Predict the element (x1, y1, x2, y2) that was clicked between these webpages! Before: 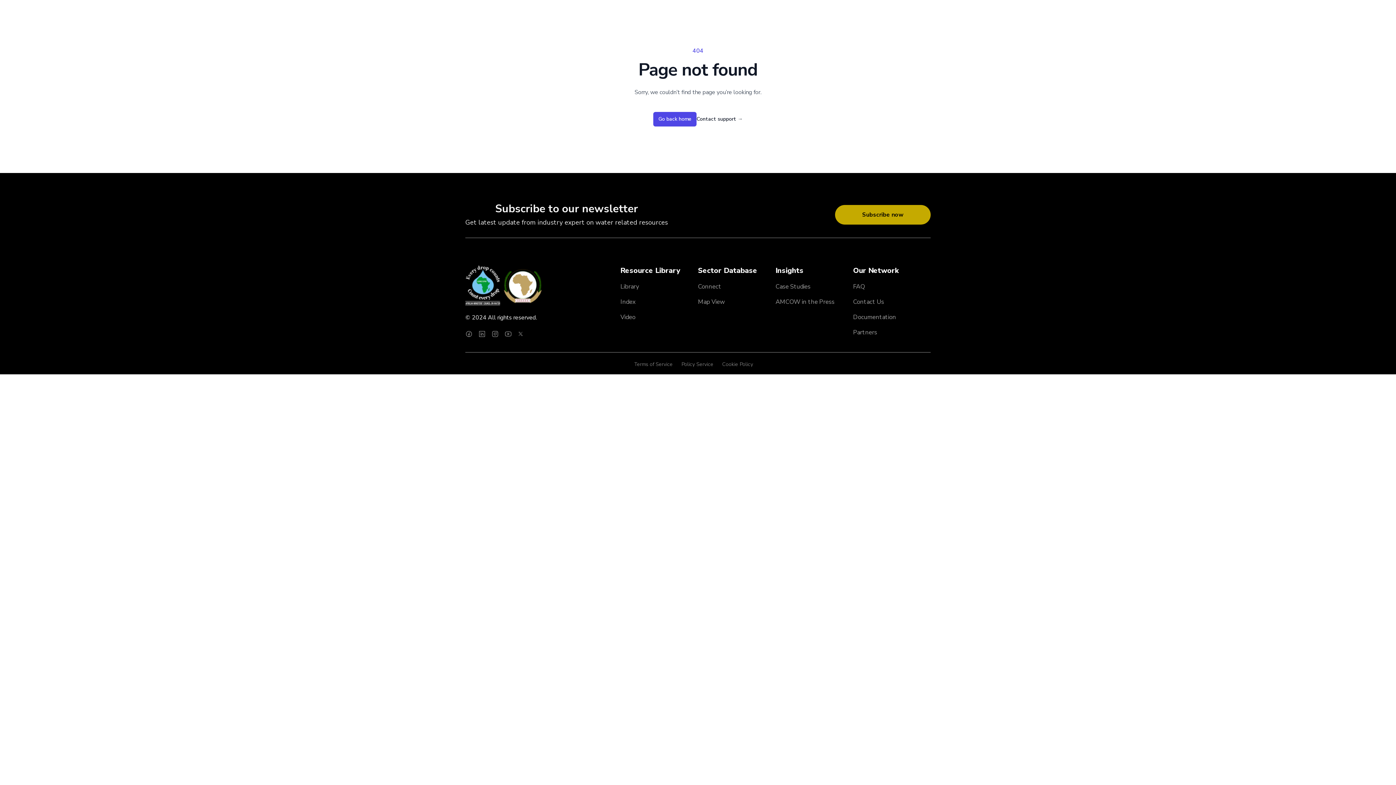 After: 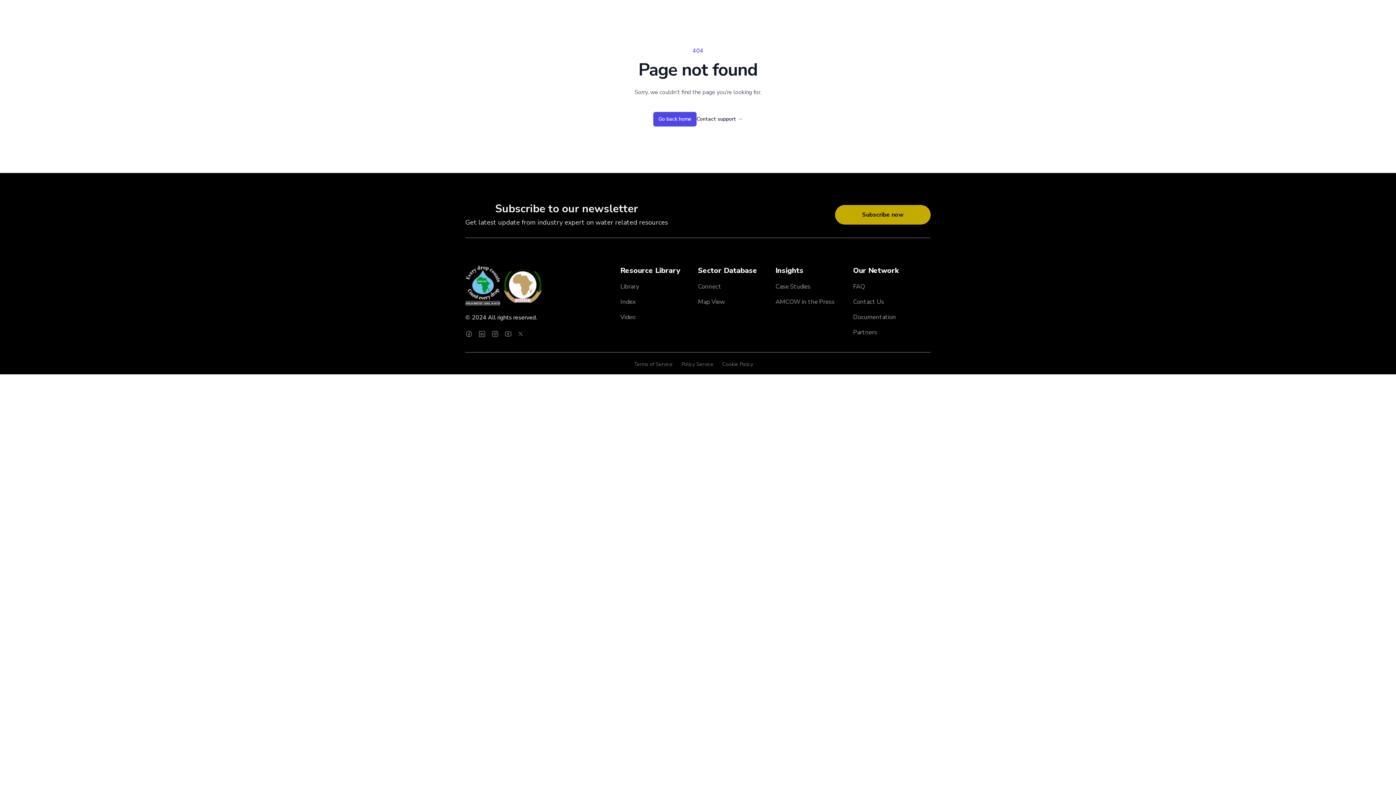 Action: label: Documentation bbox: (853, 313, 896, 321)